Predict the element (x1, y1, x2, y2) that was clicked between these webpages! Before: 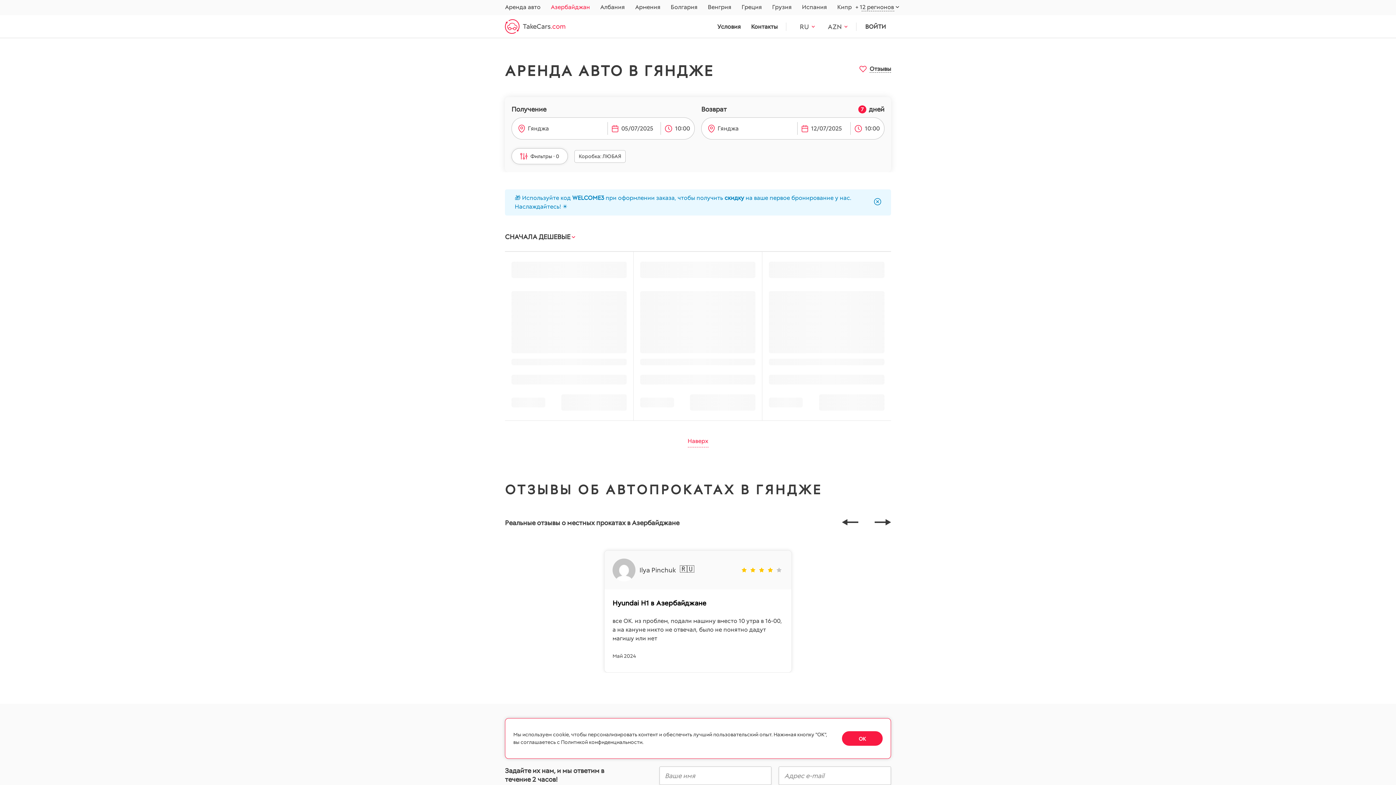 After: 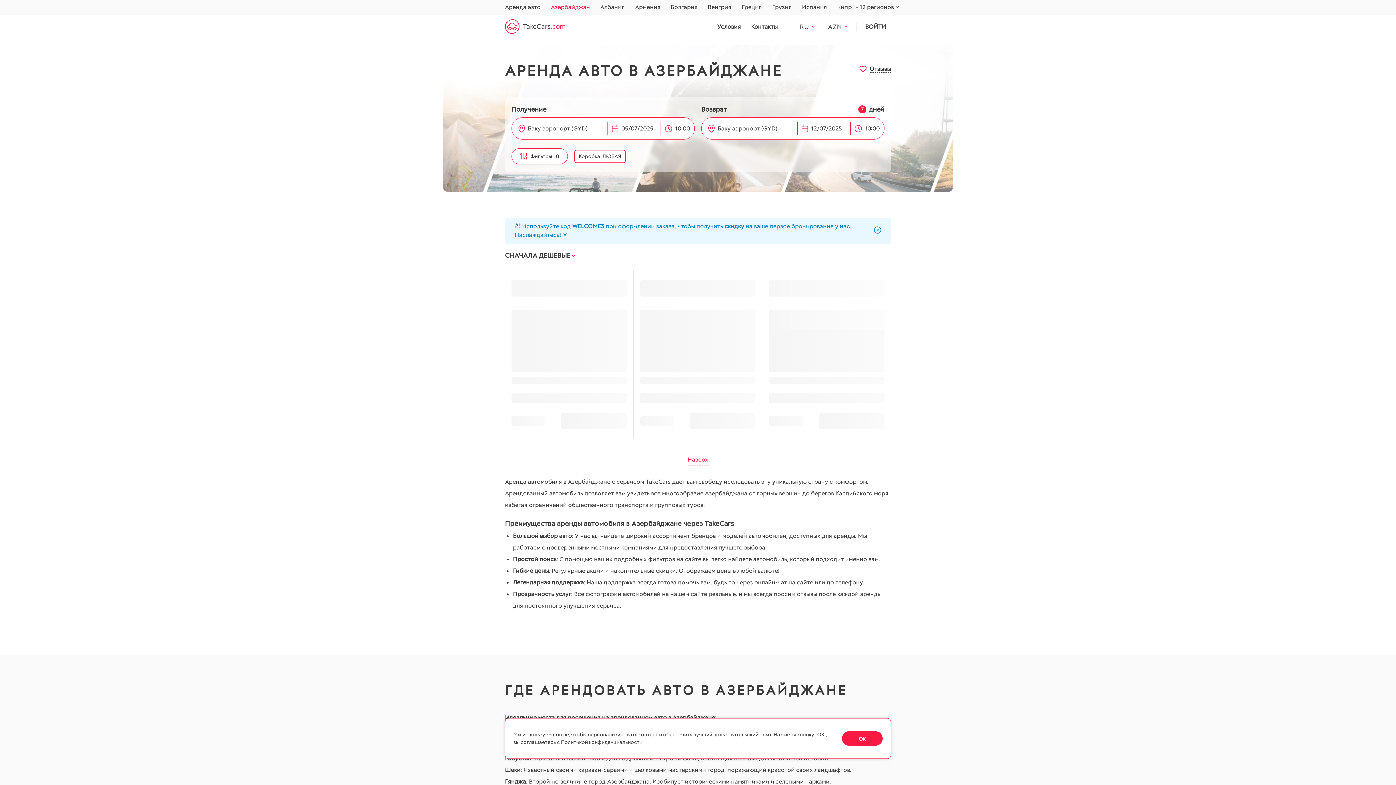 Action: bbox: (545, 2, 595, 11) label: Азербайджан